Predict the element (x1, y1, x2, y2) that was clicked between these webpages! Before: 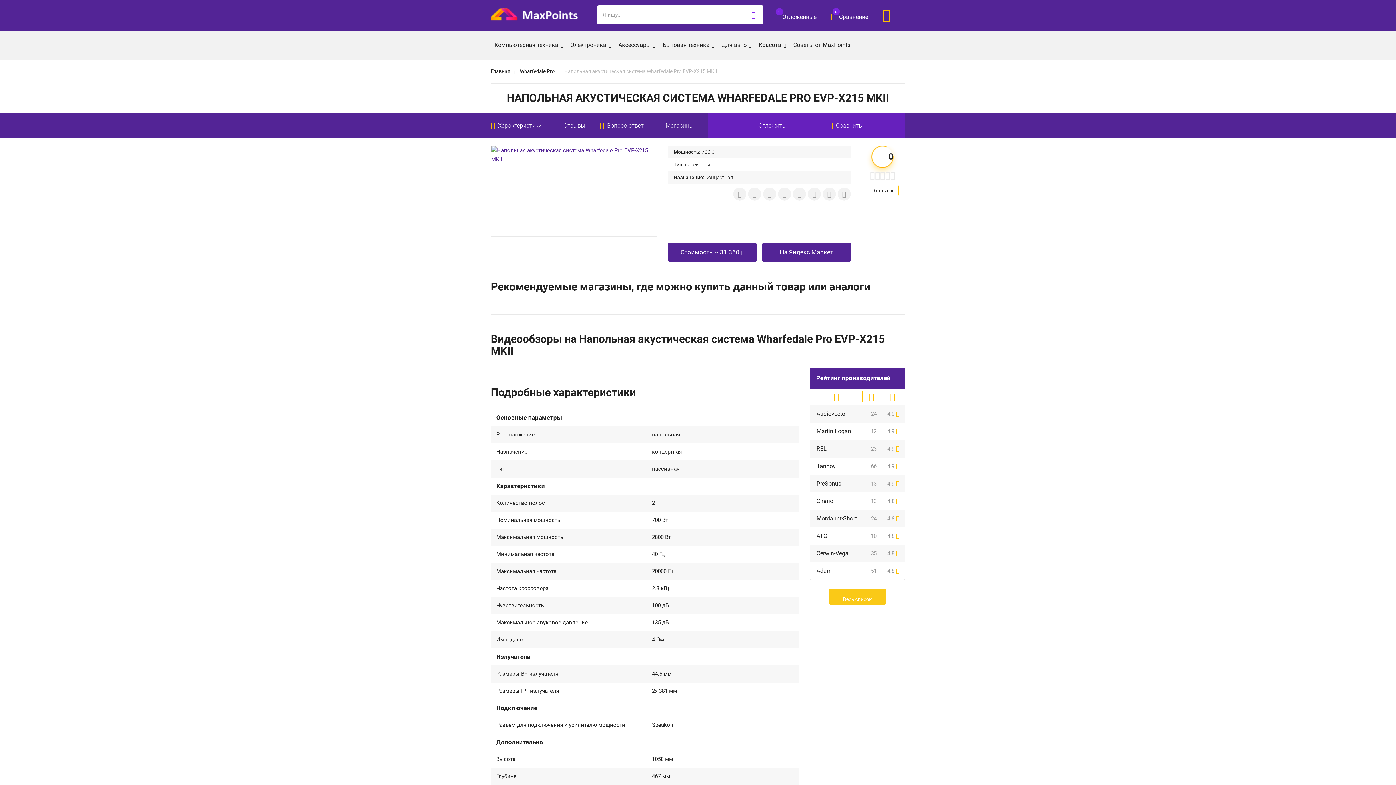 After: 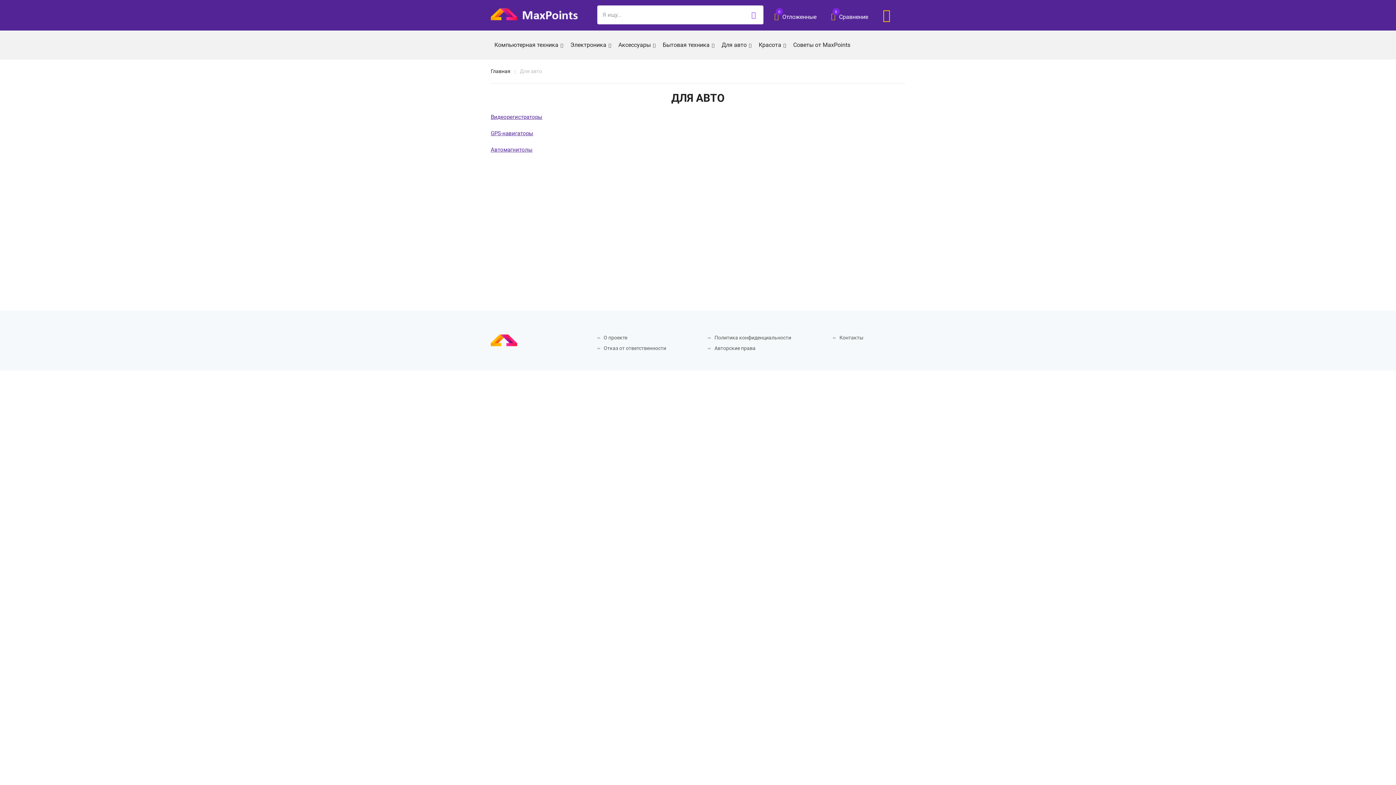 Action: label: Для авто bbox: (718, 37, 755, 52)